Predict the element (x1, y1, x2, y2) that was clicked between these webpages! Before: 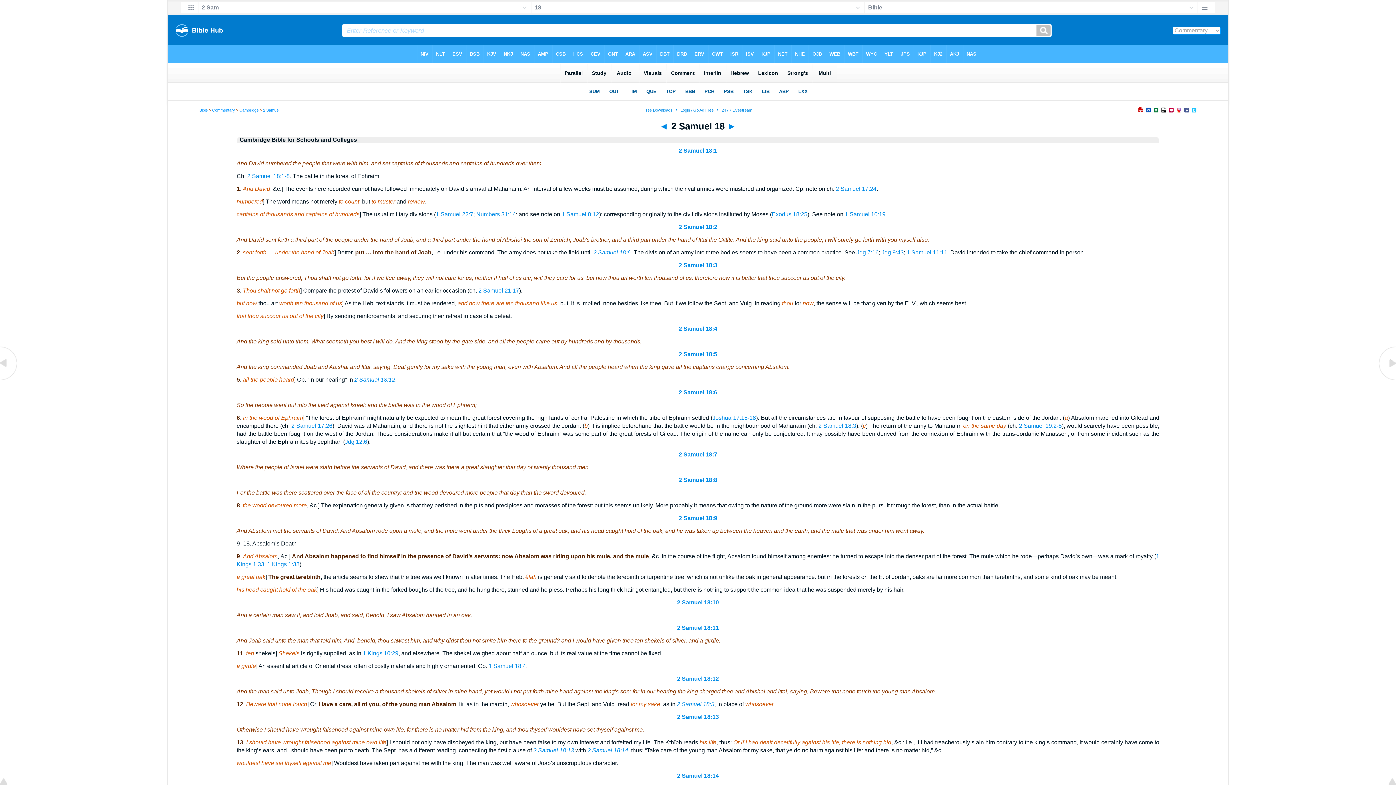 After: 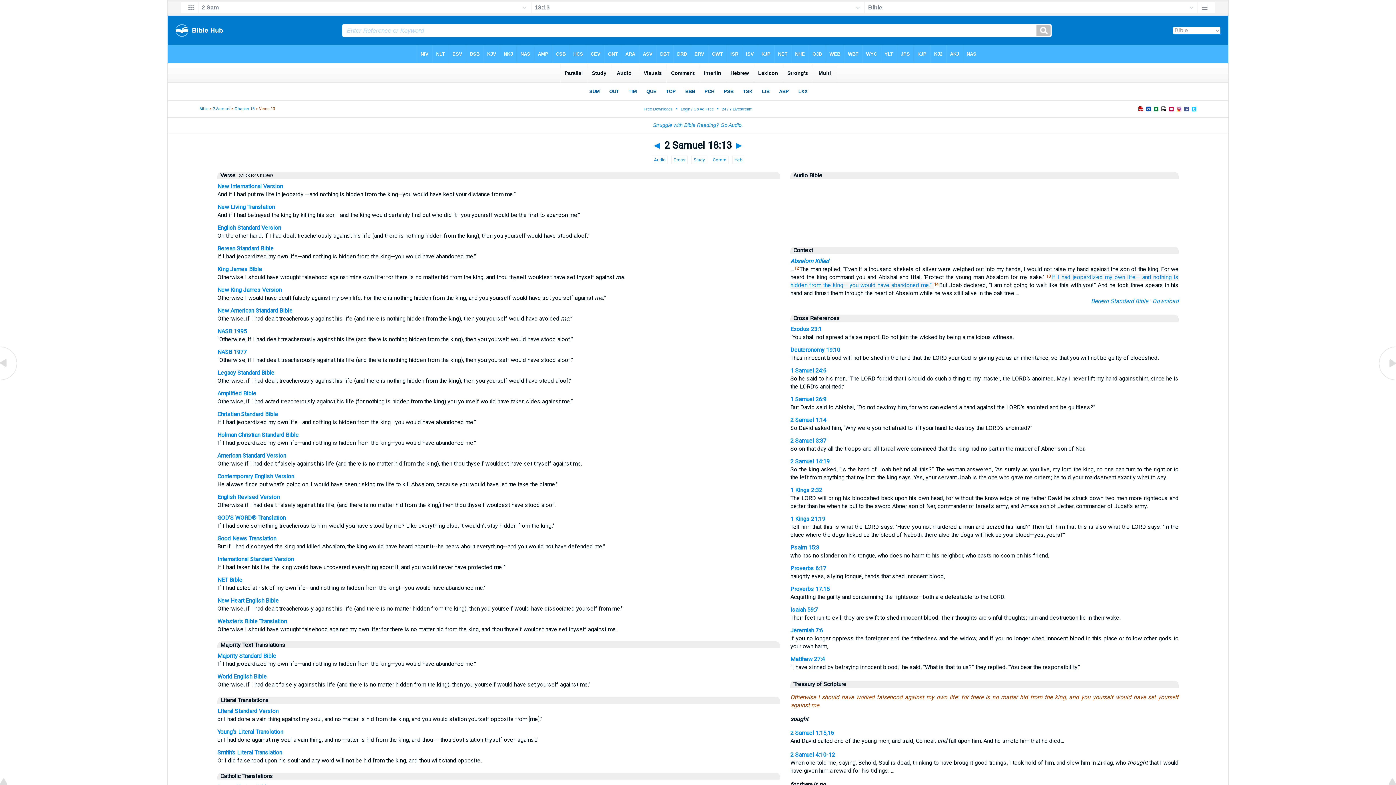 Action: label: 2 Samuel 18:13 bbox: (533, 747, 574, 753)